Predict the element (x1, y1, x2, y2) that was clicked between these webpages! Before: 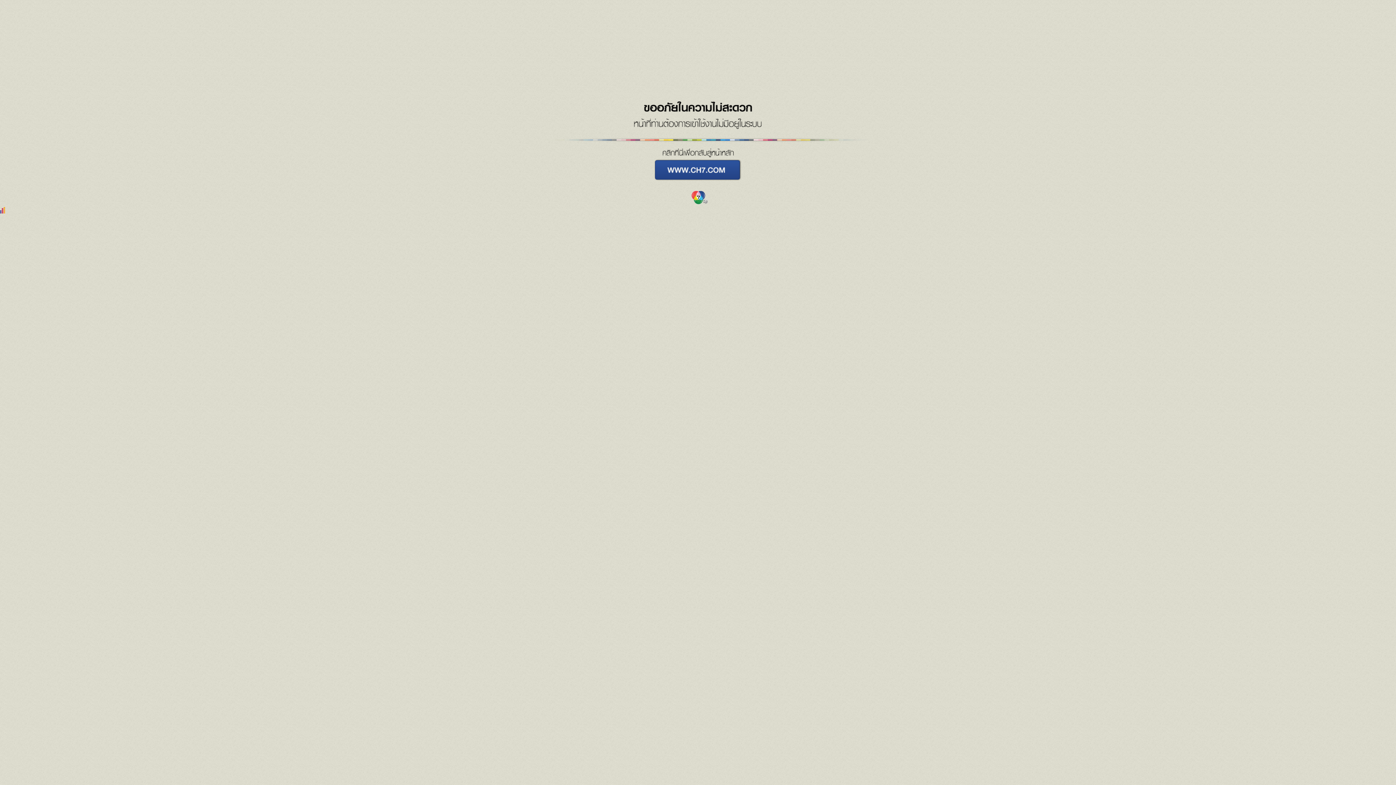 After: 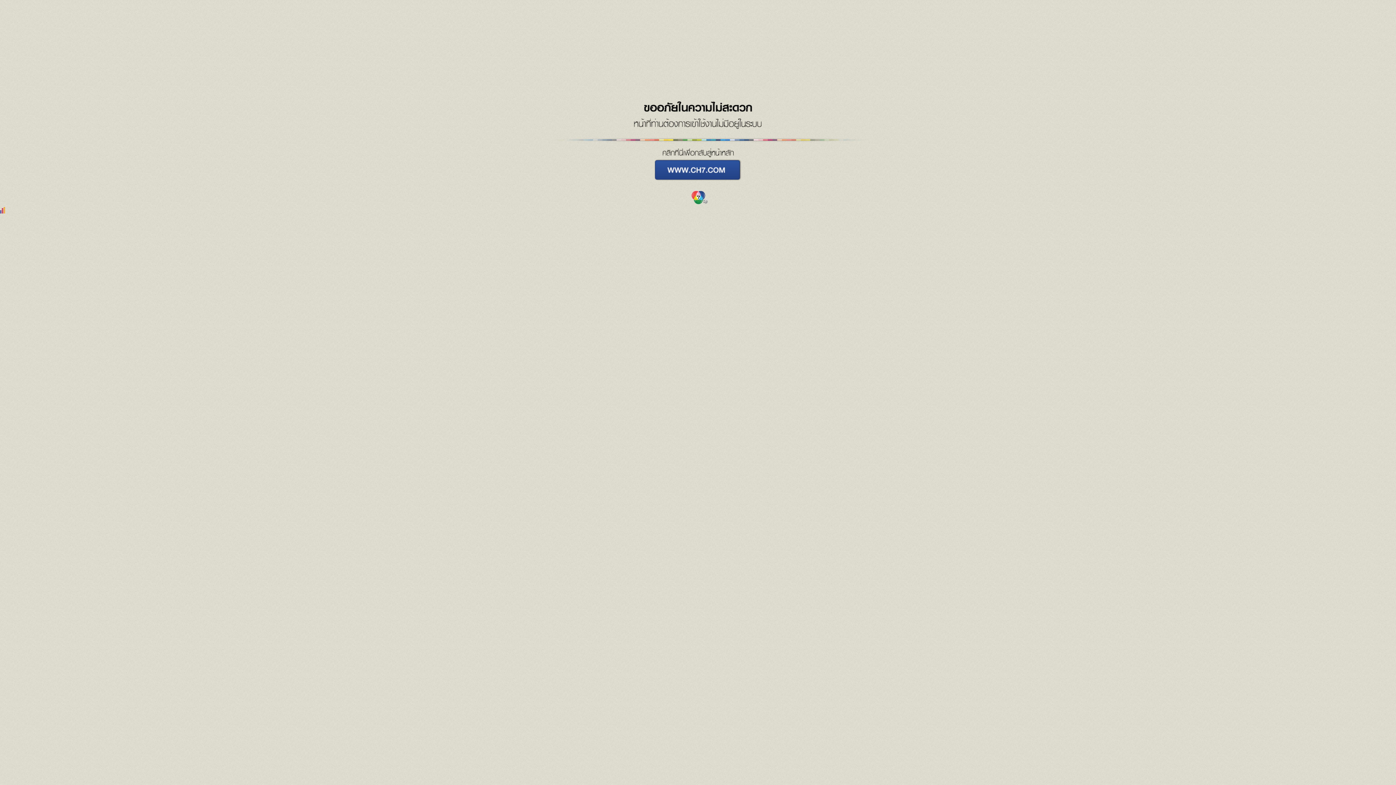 Action: bbox: (0, 208, 5, 214)